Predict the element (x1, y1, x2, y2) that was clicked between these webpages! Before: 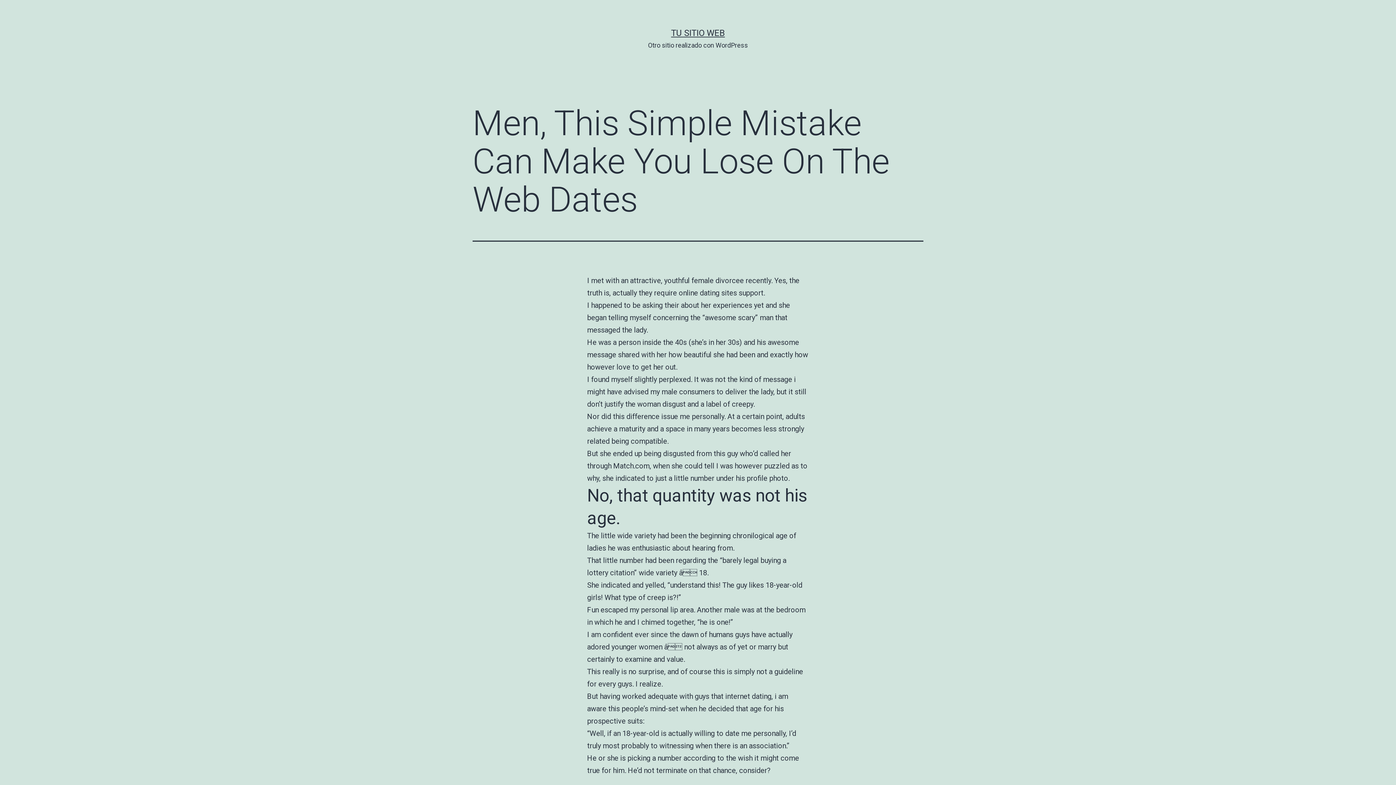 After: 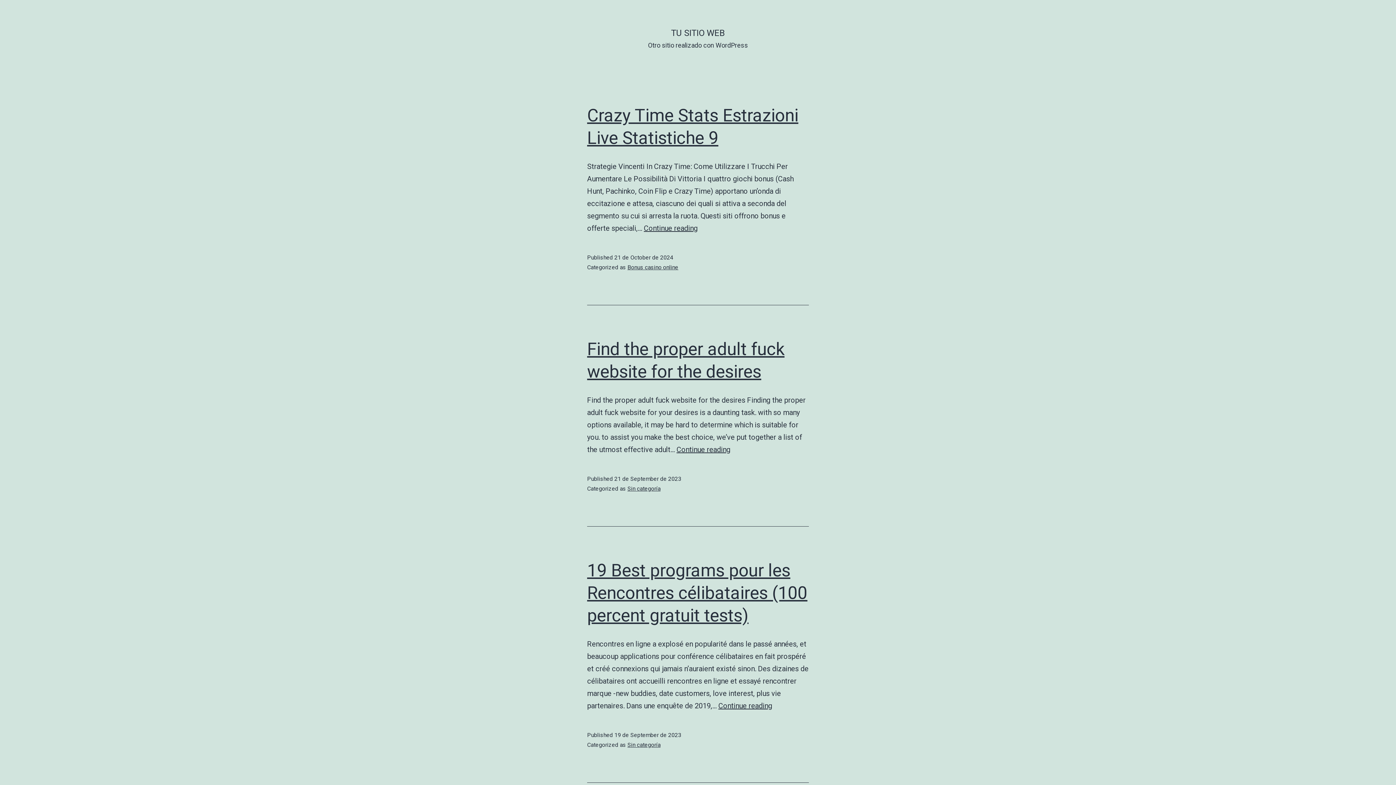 Action: bbox: (671, 28, 725, 38) label: TU SITIO WEB